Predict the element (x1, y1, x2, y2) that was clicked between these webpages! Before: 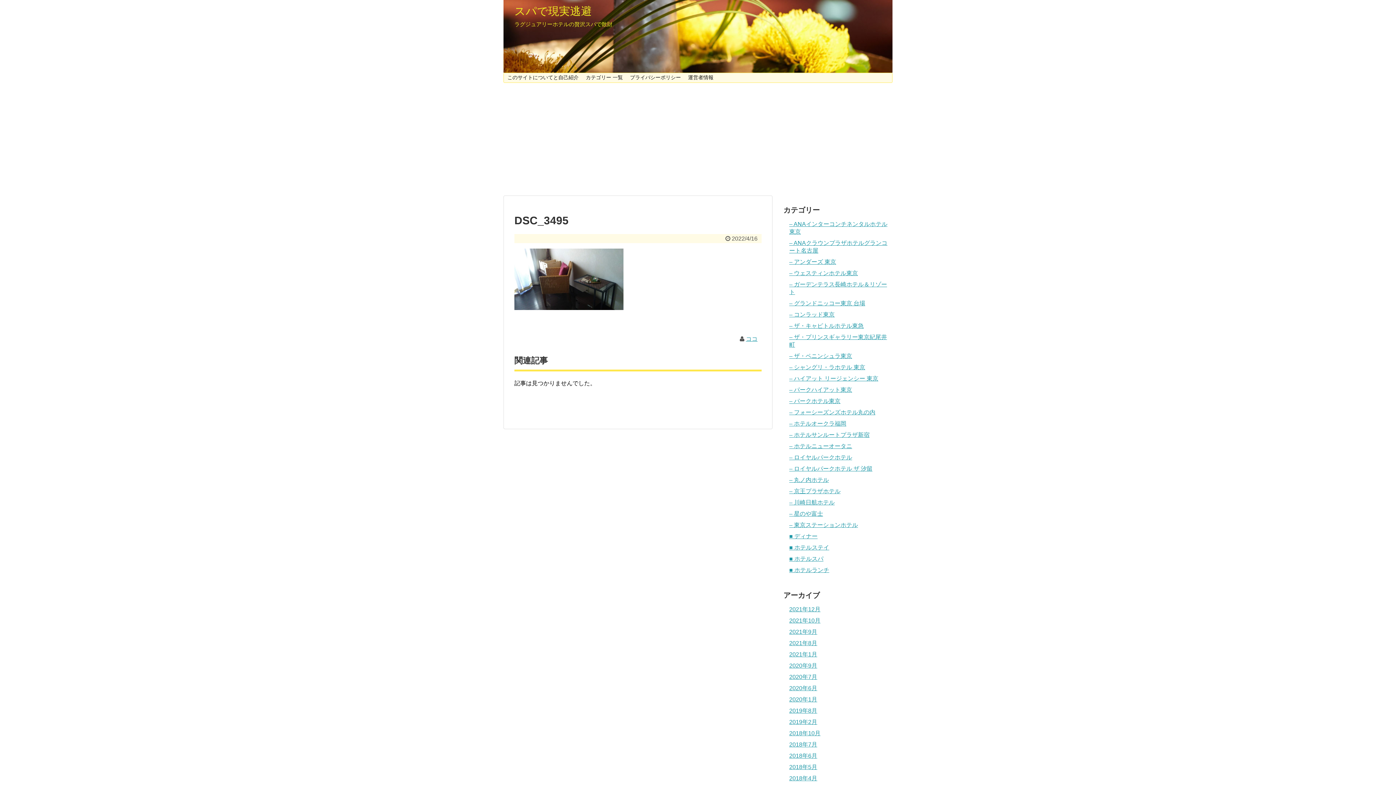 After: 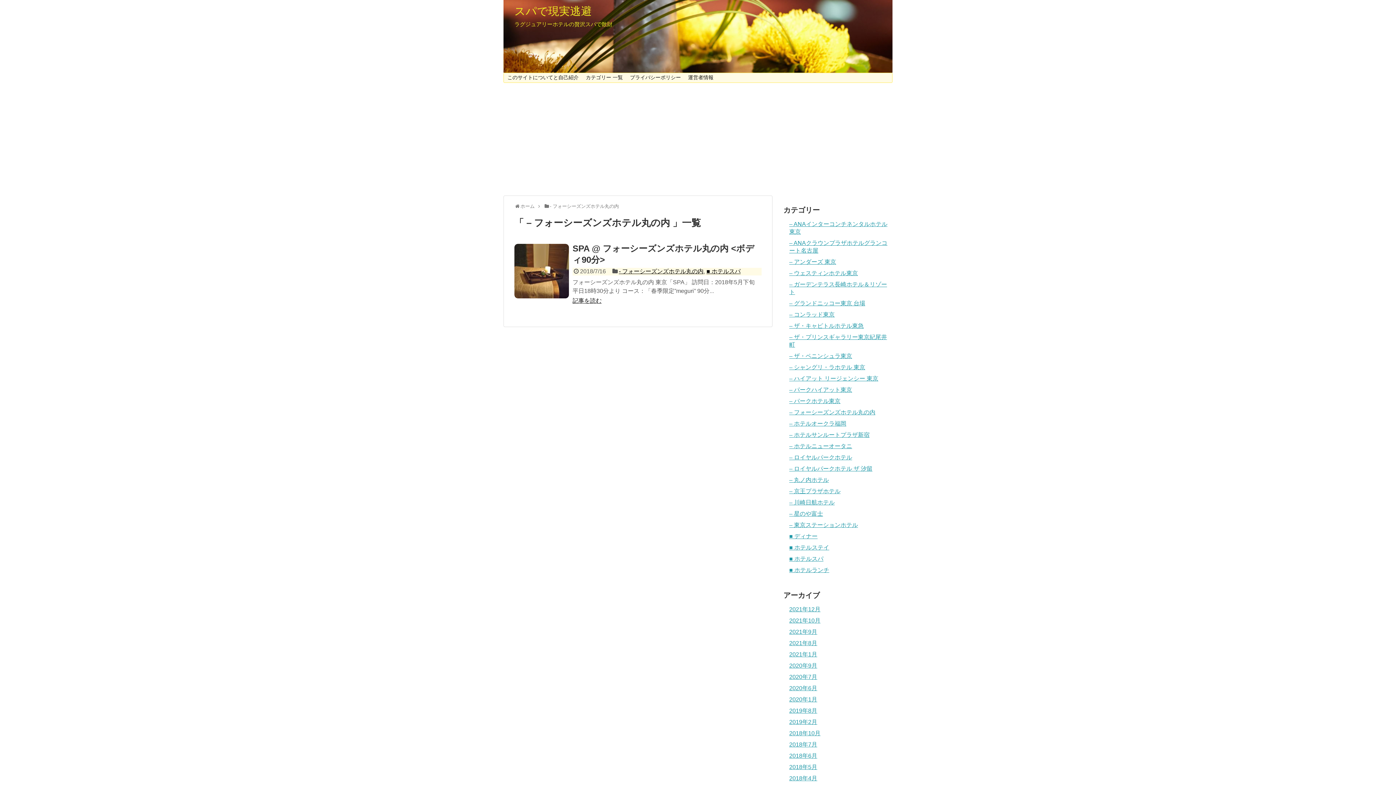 Action: label: – フォーシーズンズホテル丸の内 bbox: (789, 409, 875, 415)